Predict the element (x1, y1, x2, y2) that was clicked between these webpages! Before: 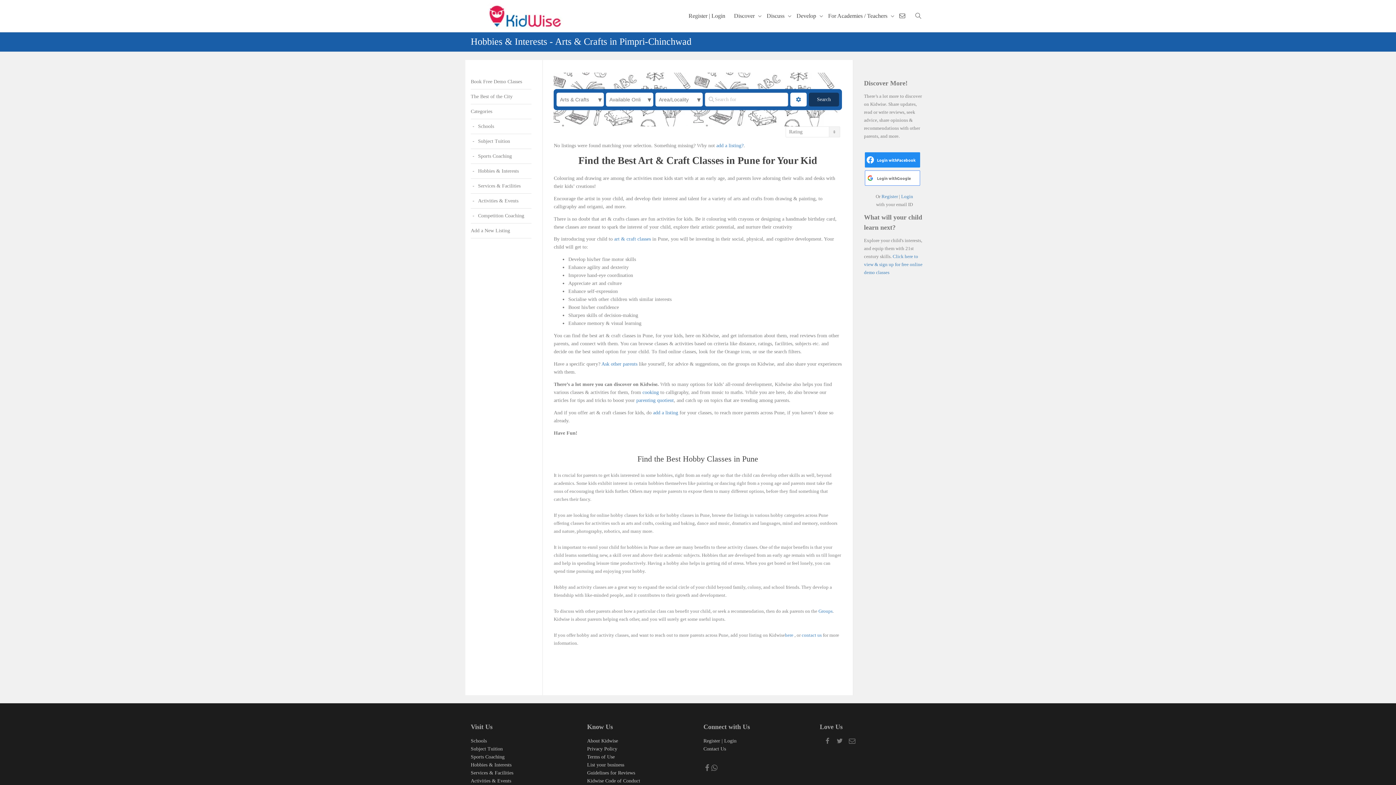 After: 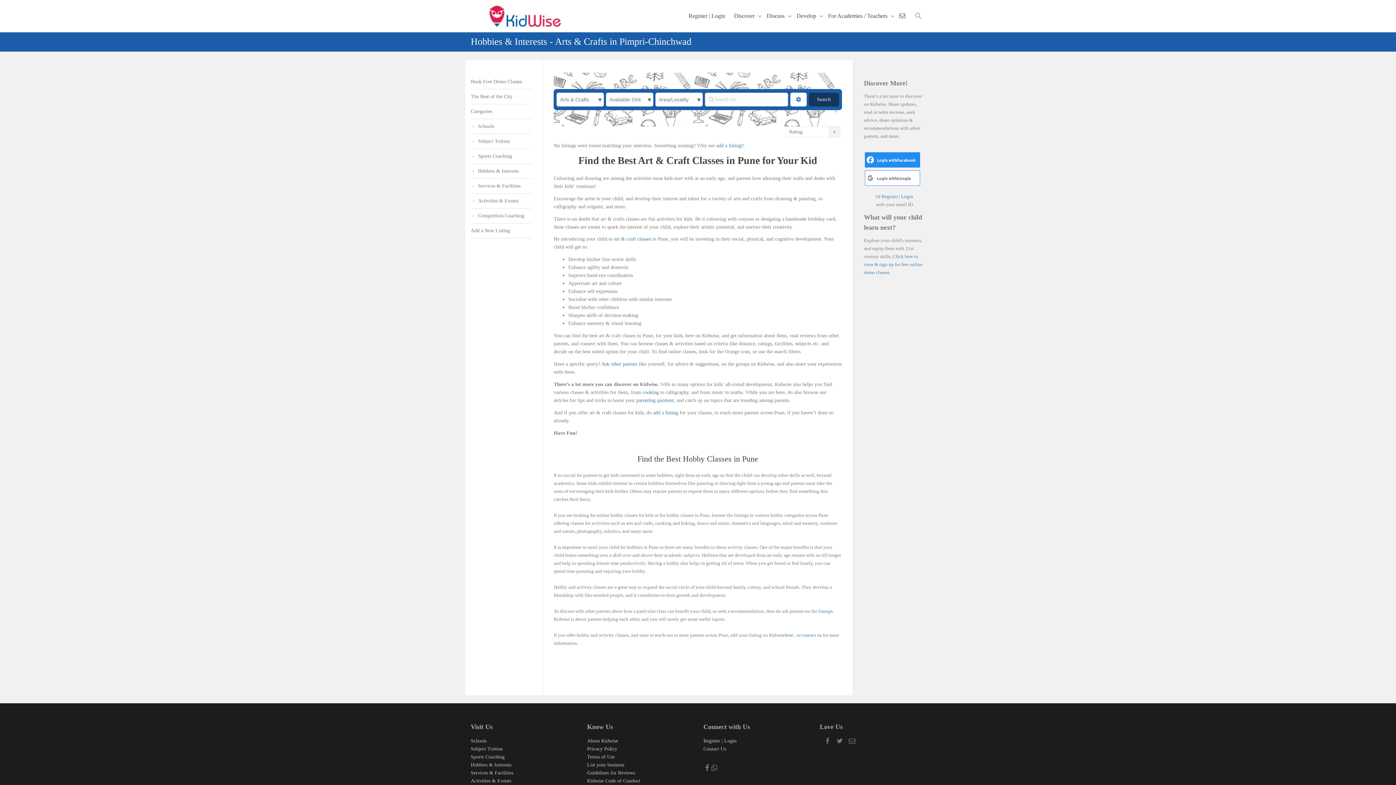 Action: bbox: (913, 0, 921, 32)